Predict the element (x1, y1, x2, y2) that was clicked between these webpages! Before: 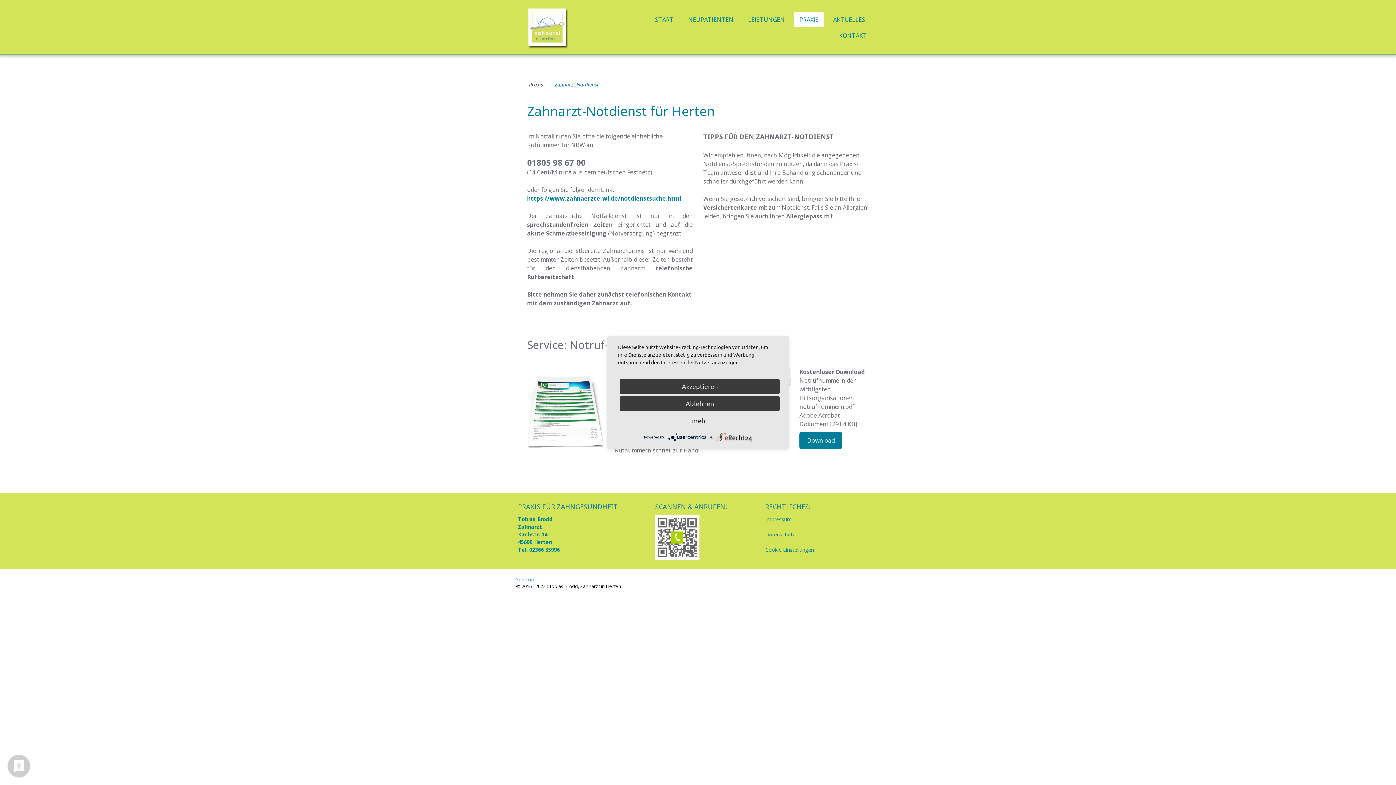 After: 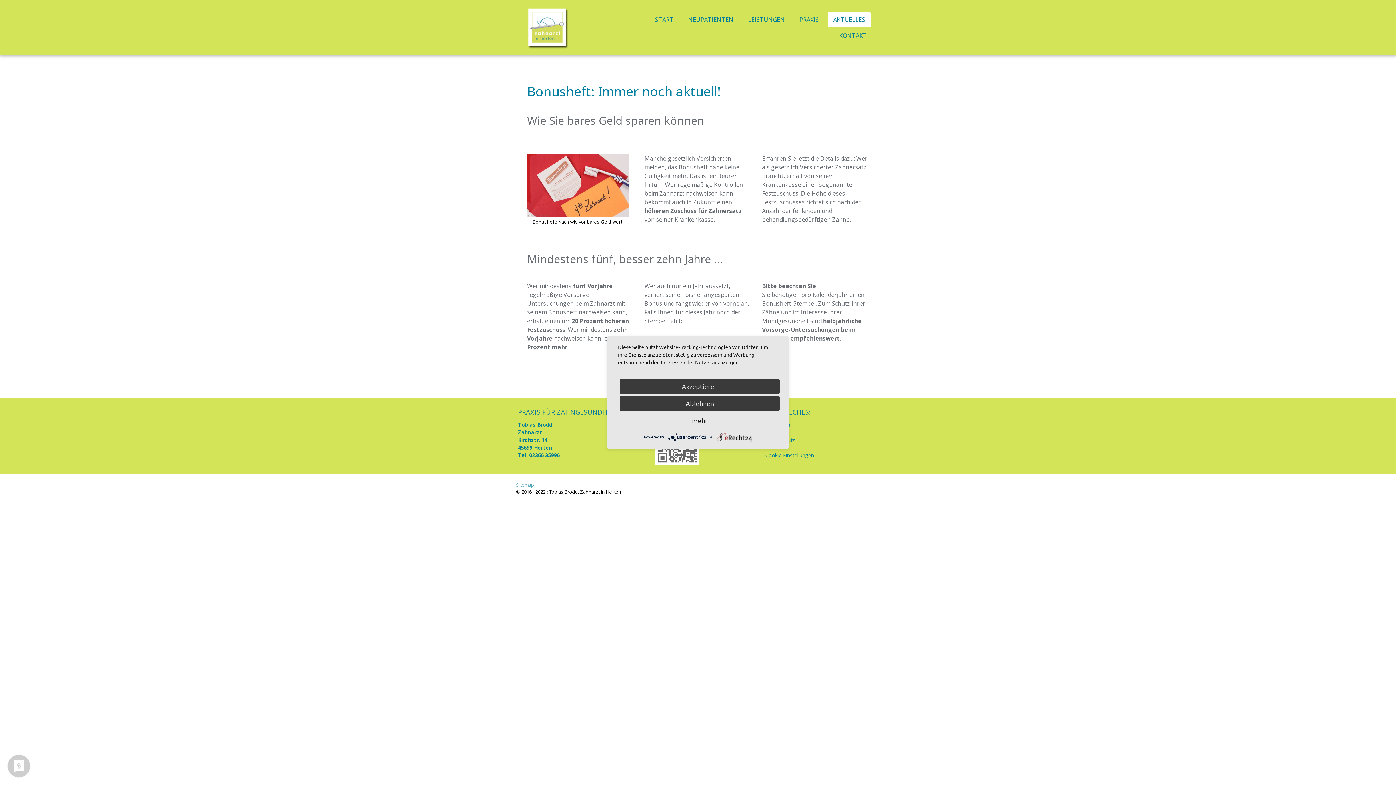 Action: bbox: (828, 12, 870, 26) label: AKTUELLES